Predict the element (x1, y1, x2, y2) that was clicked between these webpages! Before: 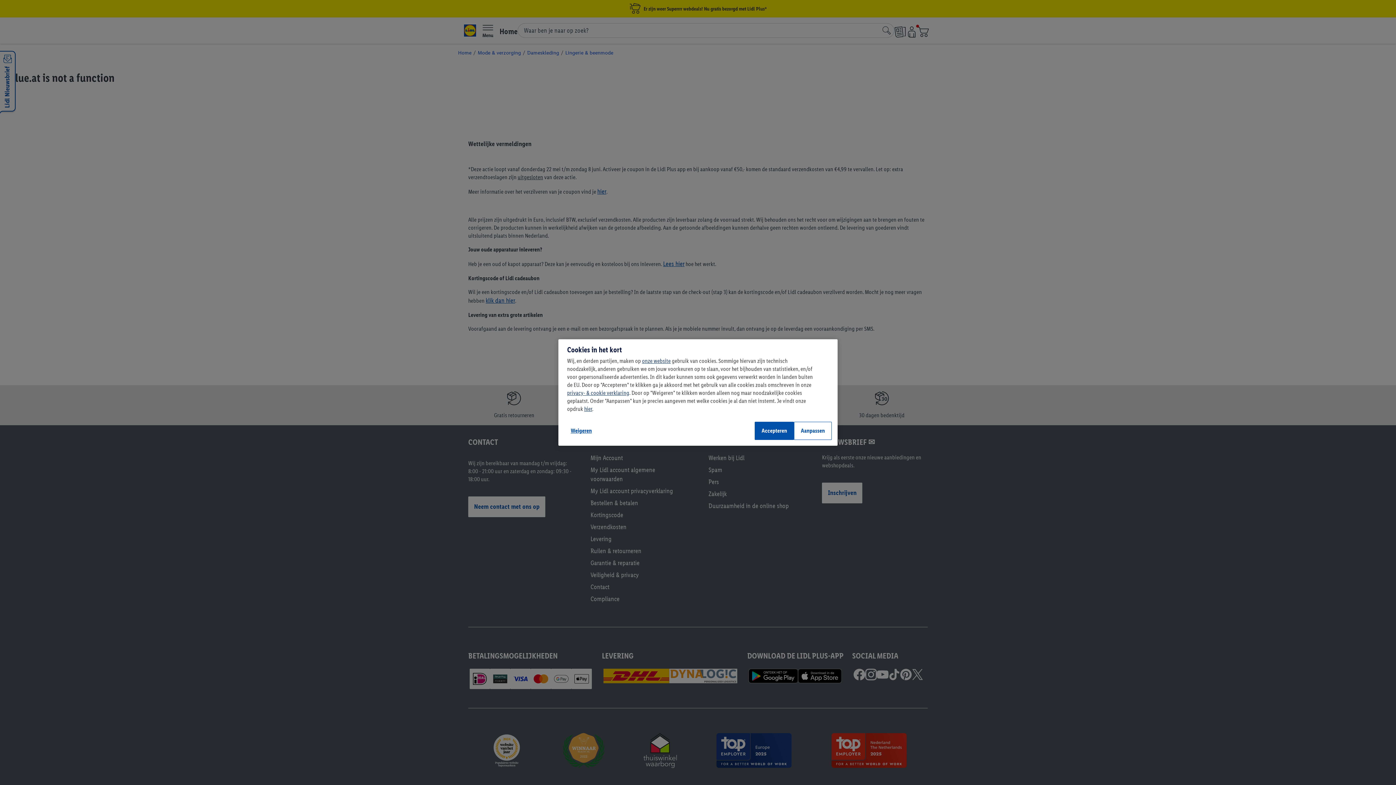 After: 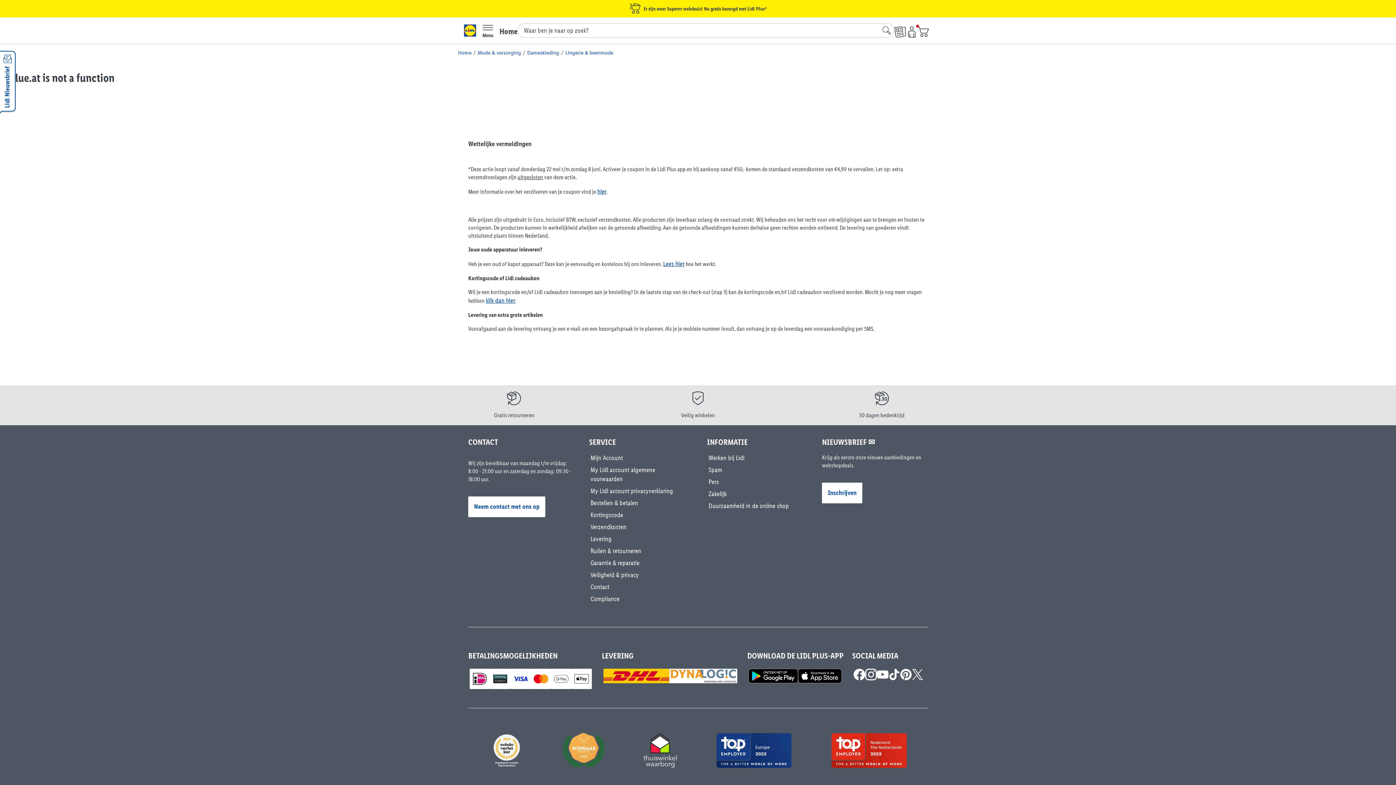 Action: label: Accepteren bbox: (754, 422, 794, 440)